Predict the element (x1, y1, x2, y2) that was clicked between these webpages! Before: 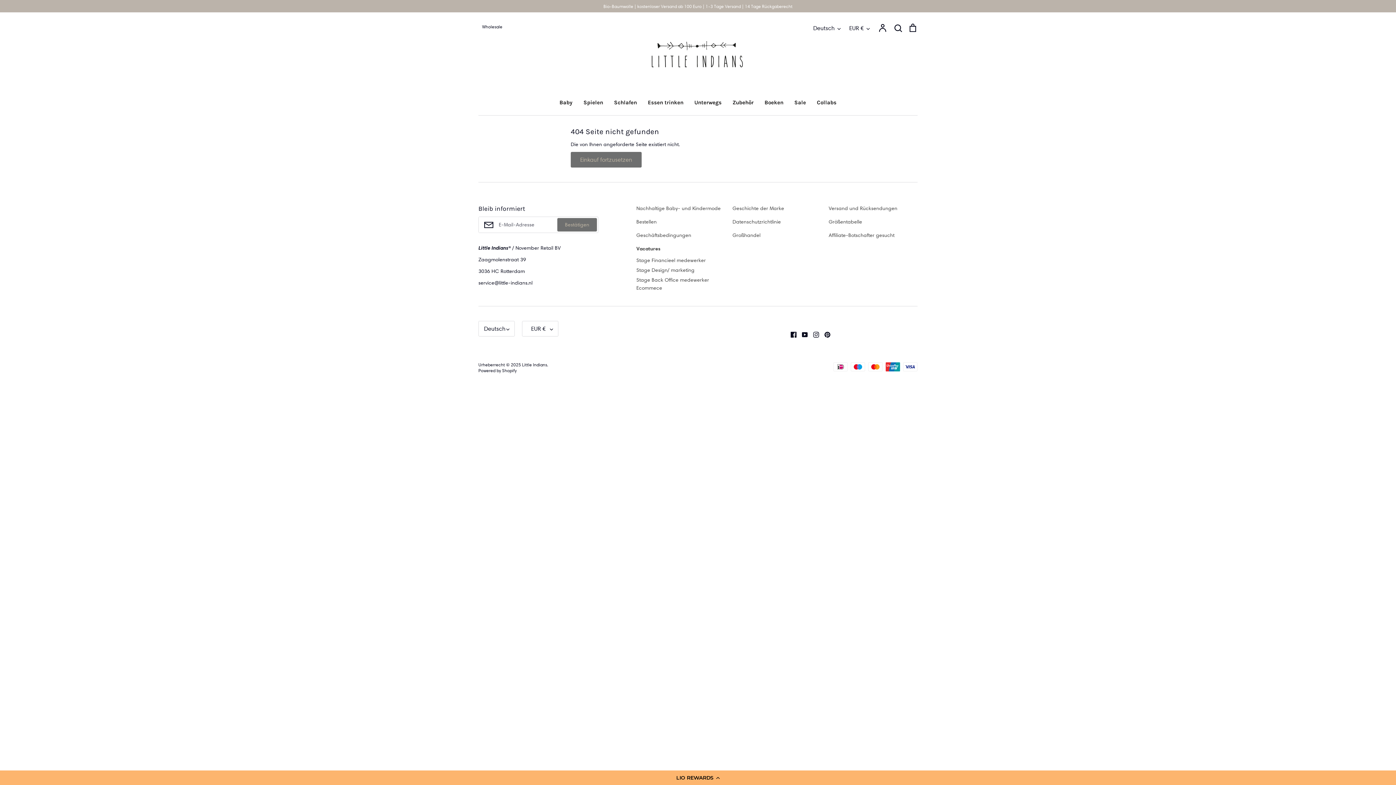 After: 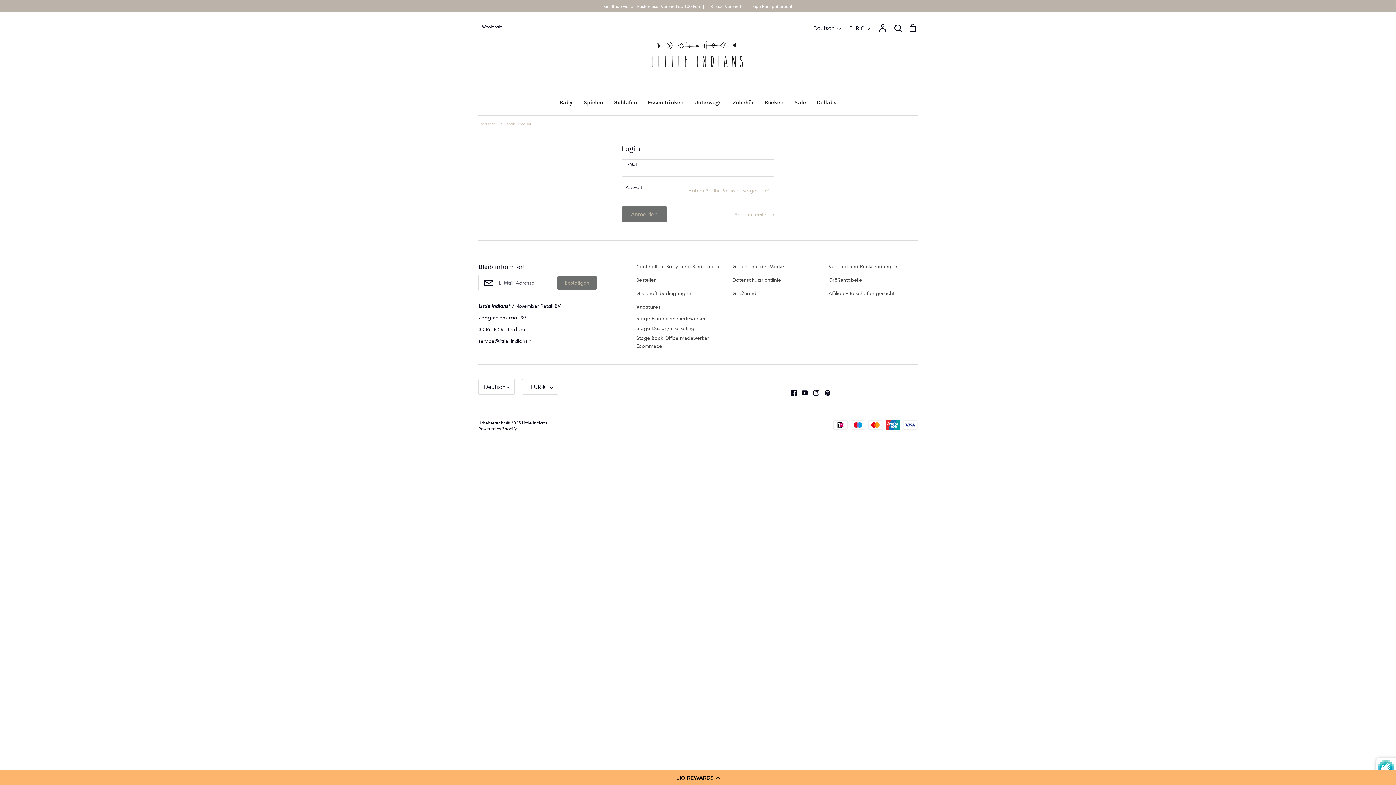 Action: bbox: (878, 23, 888, 32) label: Account